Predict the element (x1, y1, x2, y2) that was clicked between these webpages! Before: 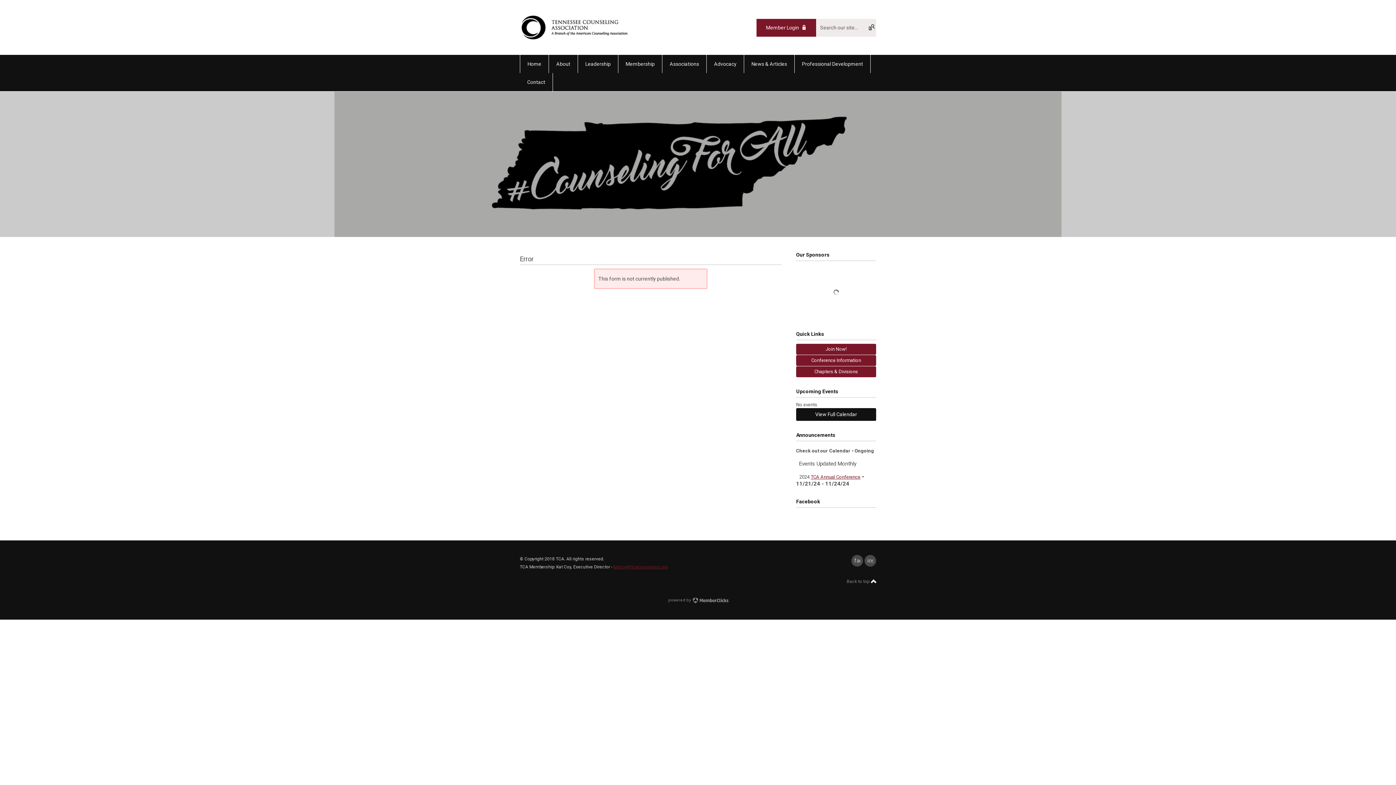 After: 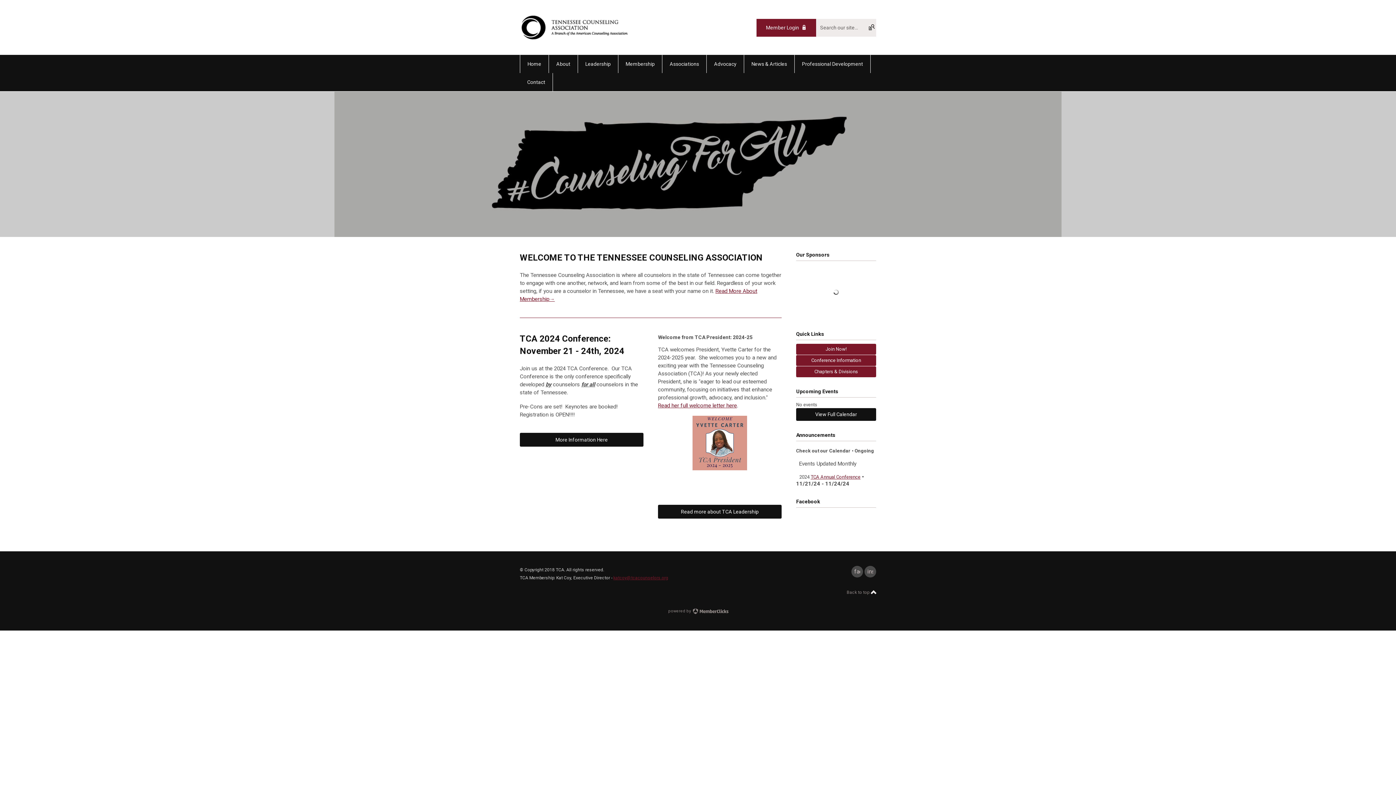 Action: bbox: (520, 35, 630, 41)